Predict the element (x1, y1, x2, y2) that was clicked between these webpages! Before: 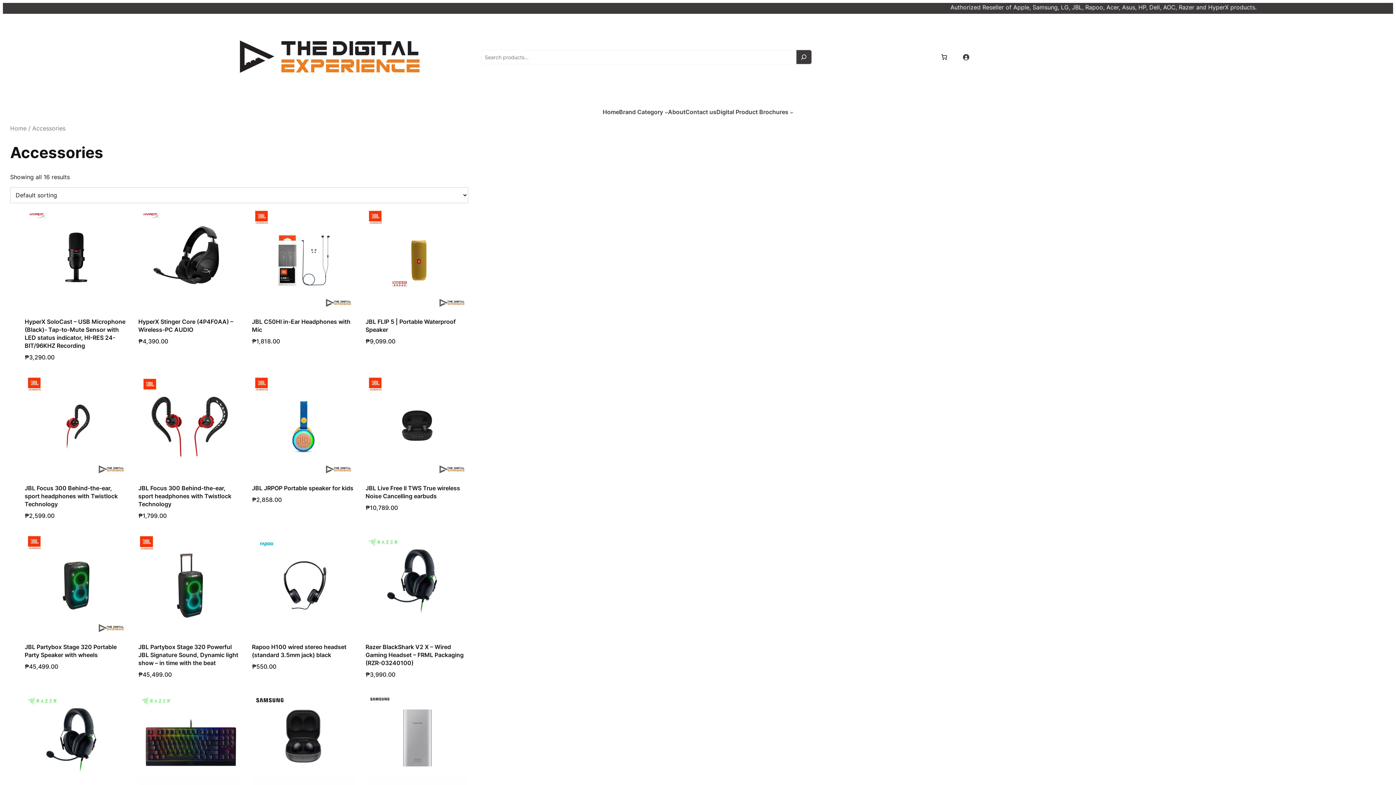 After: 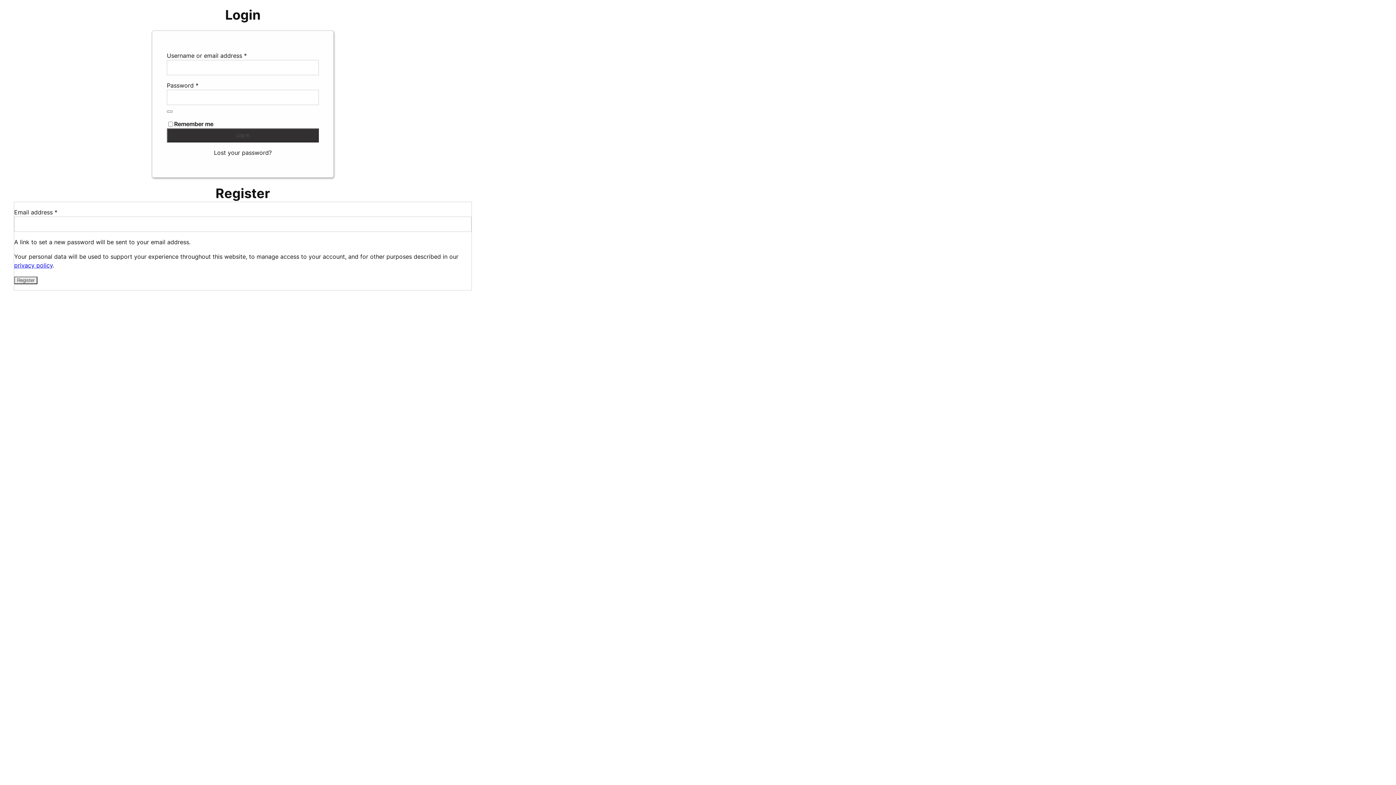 Action: bbox: (958, 49, 973, 64) label: Login